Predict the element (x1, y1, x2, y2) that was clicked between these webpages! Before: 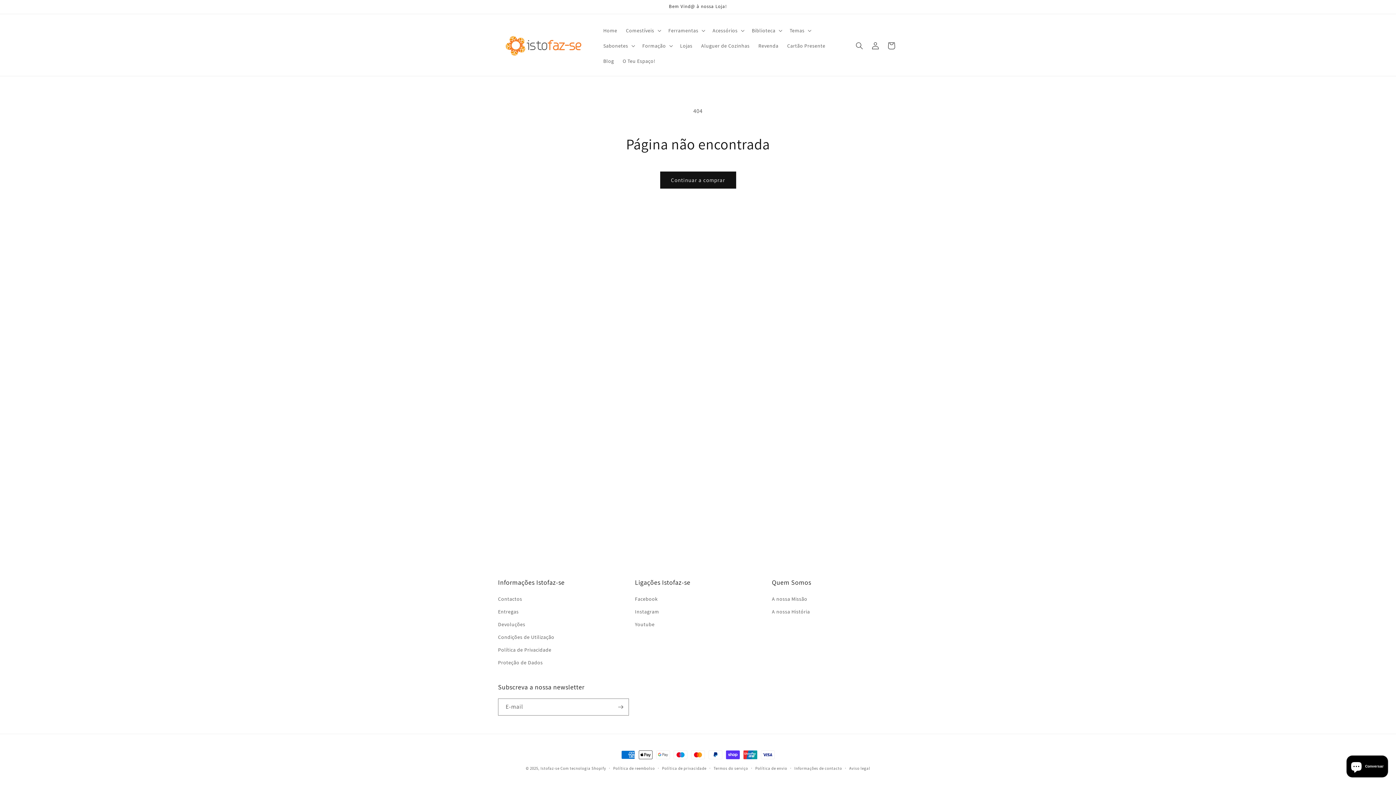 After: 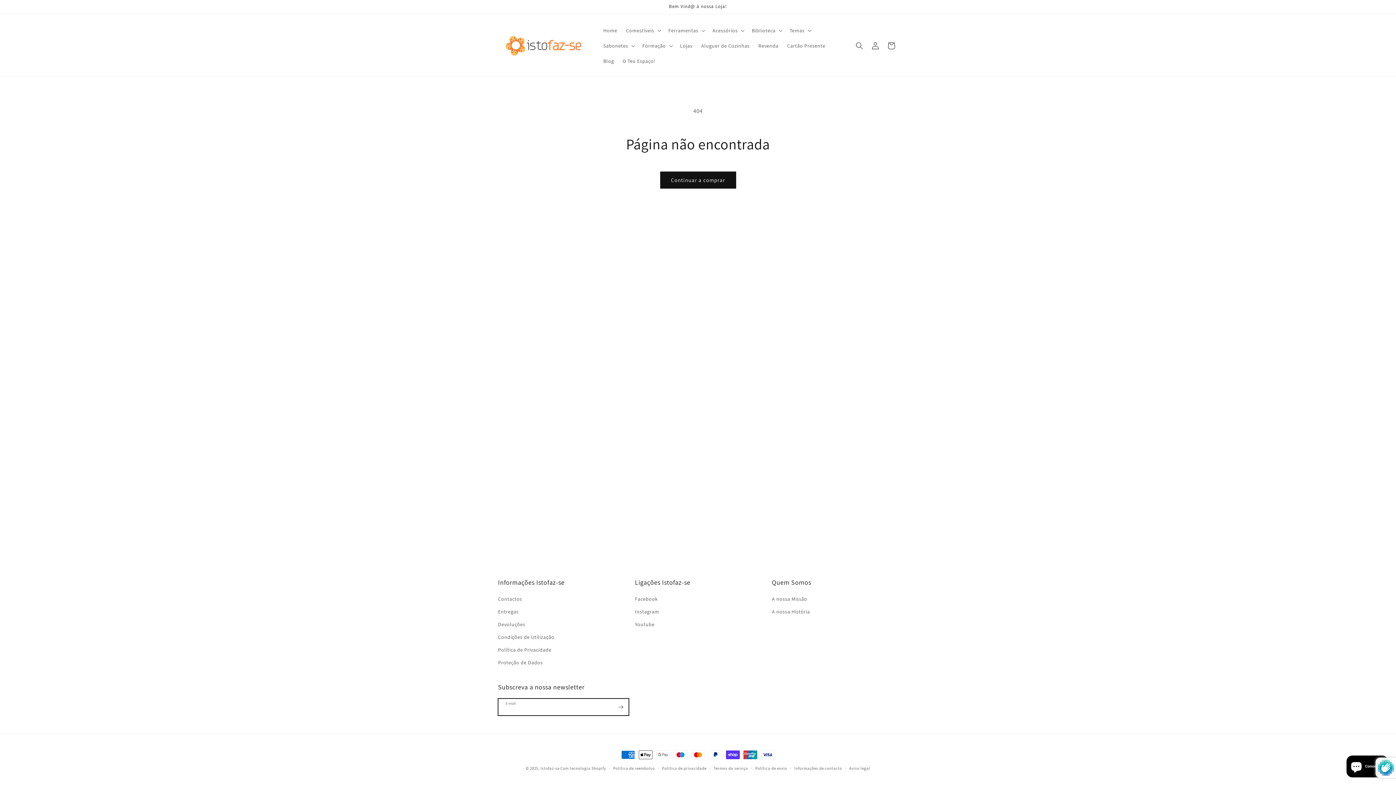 Action: bbox: (612, 698, 628, 716) label: Subscrever